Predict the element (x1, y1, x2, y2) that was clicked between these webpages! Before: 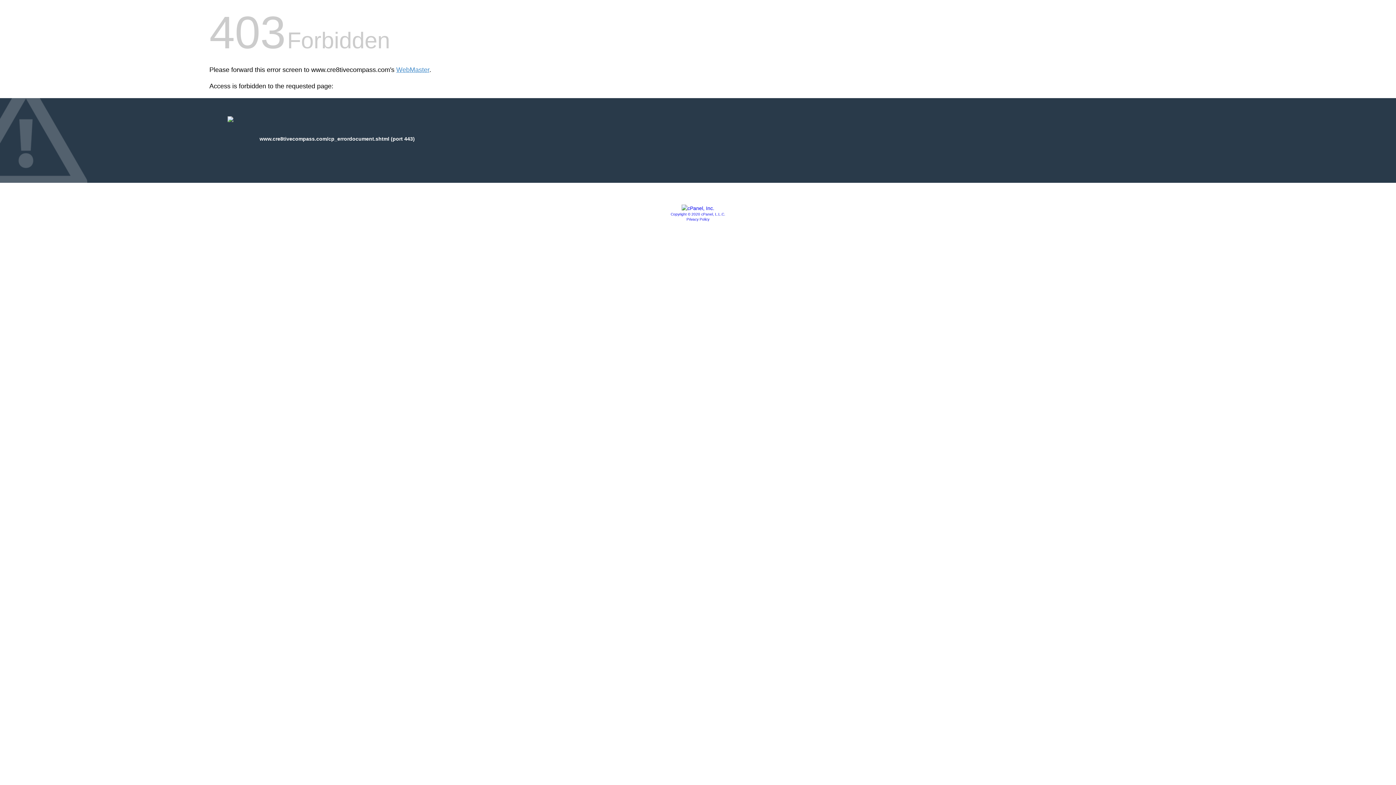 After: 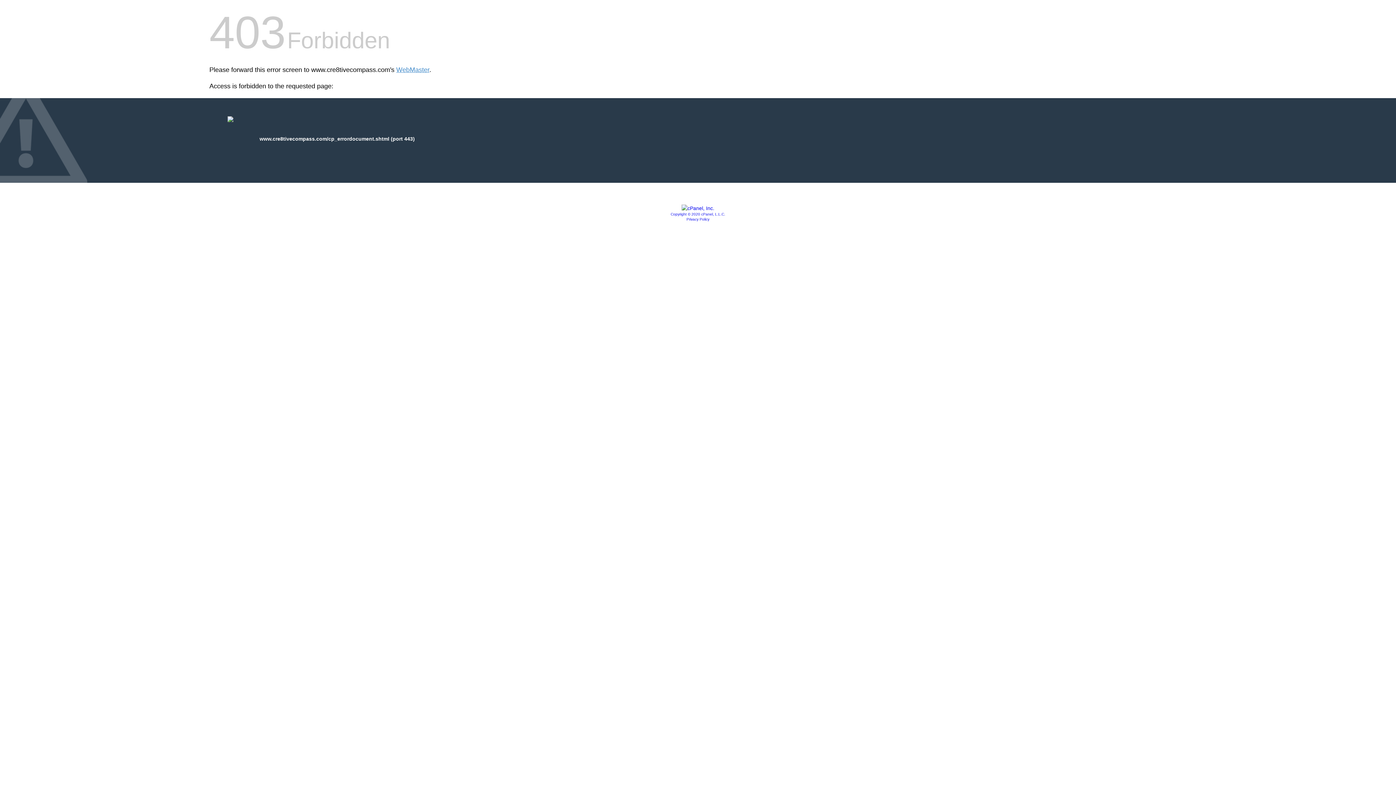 Action: bbox: (686, 217, 709, 221) label: Privacy Policy